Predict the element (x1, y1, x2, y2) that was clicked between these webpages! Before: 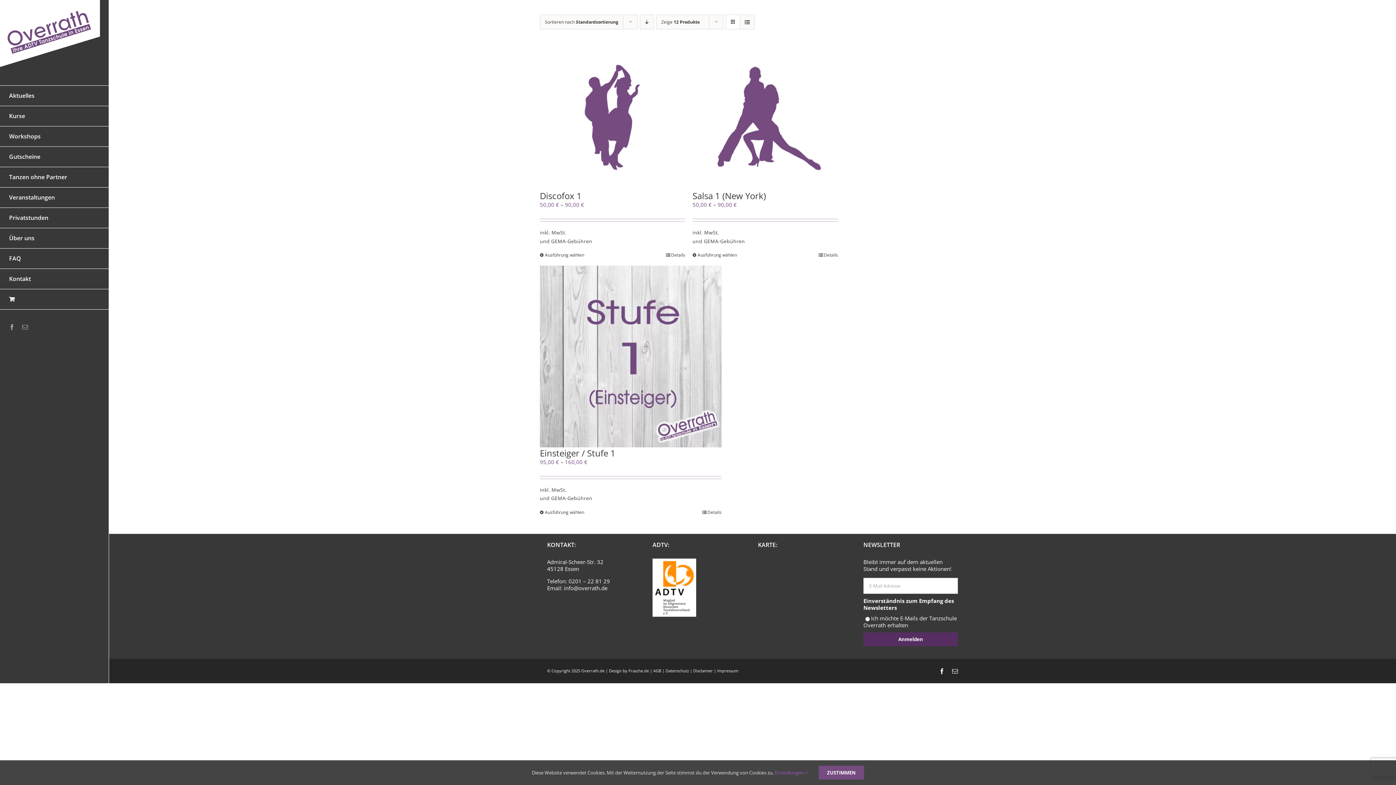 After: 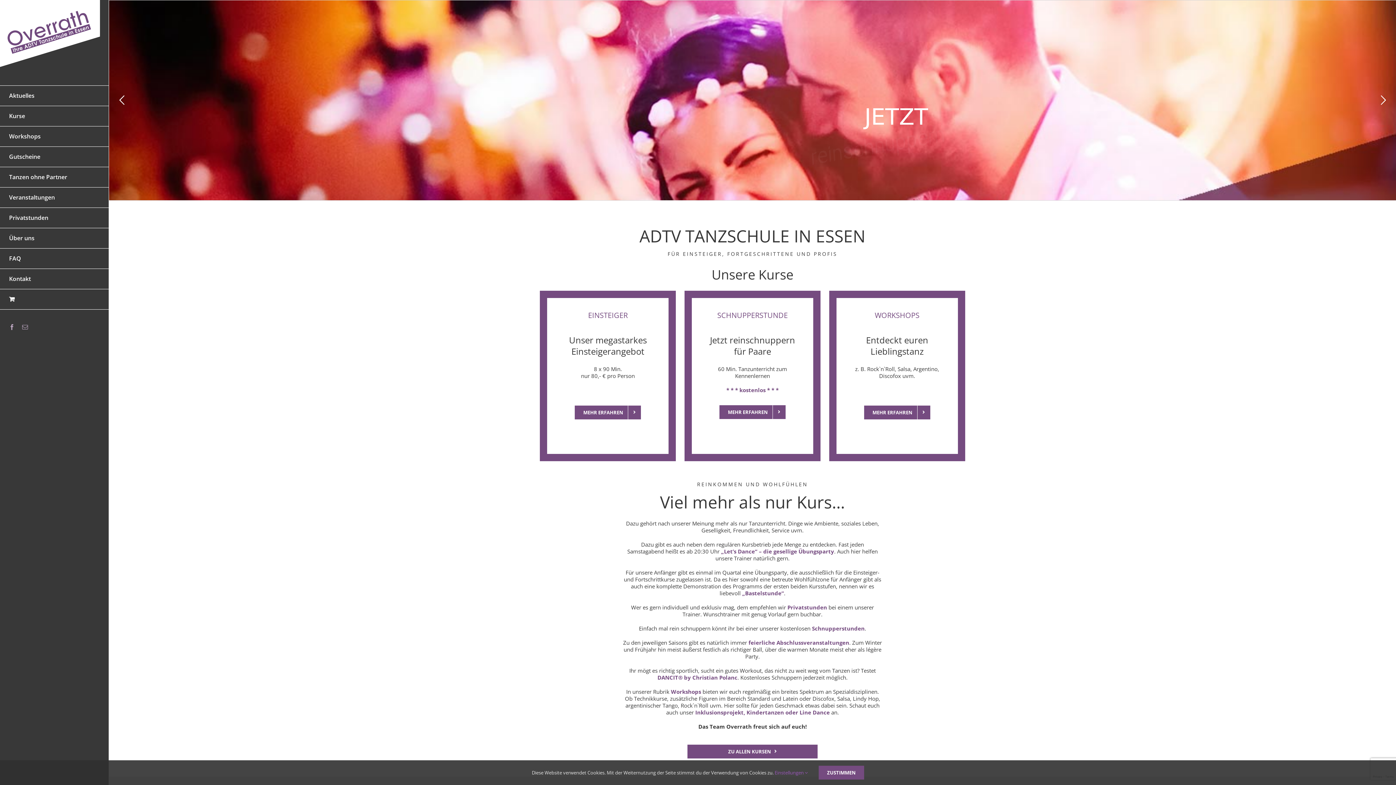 Action: bbox: (0, 0, 100, 74)